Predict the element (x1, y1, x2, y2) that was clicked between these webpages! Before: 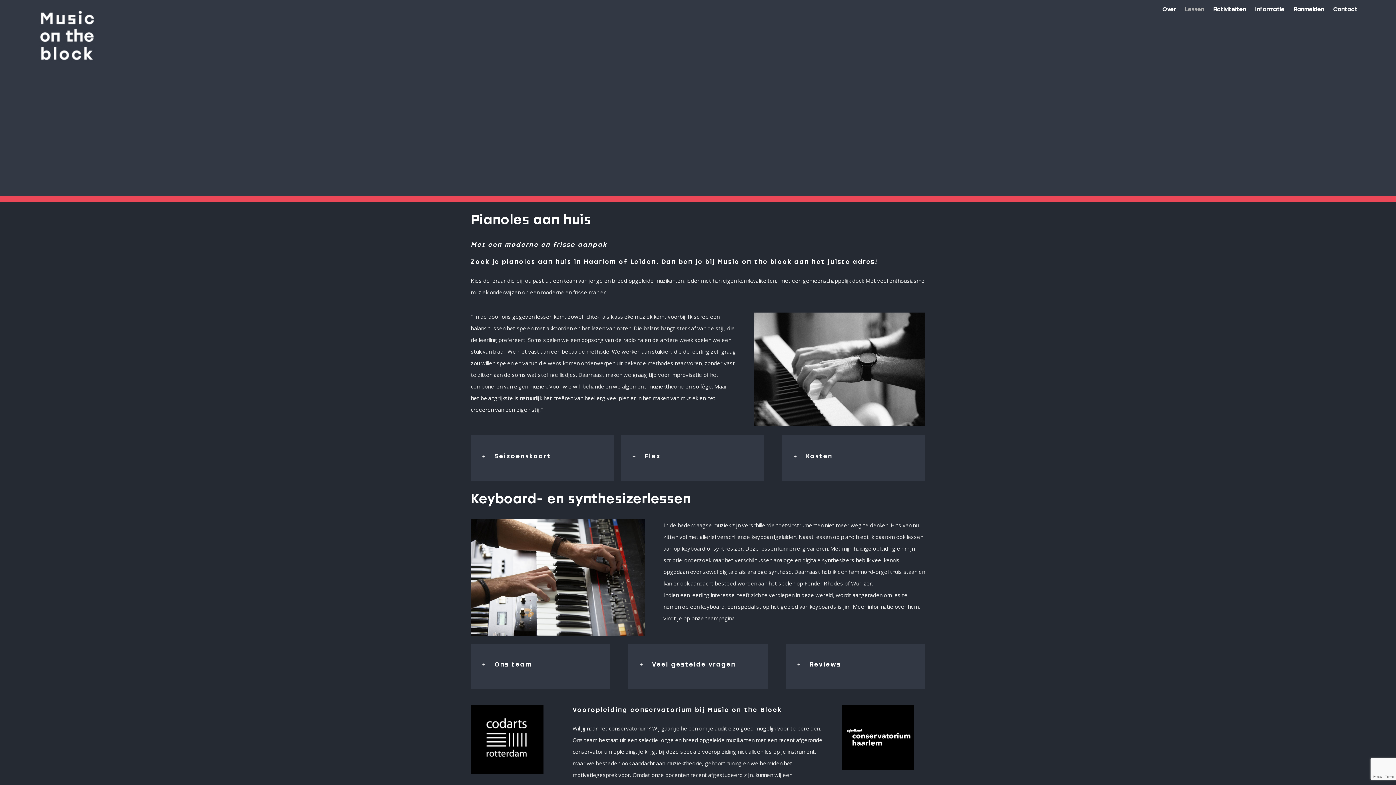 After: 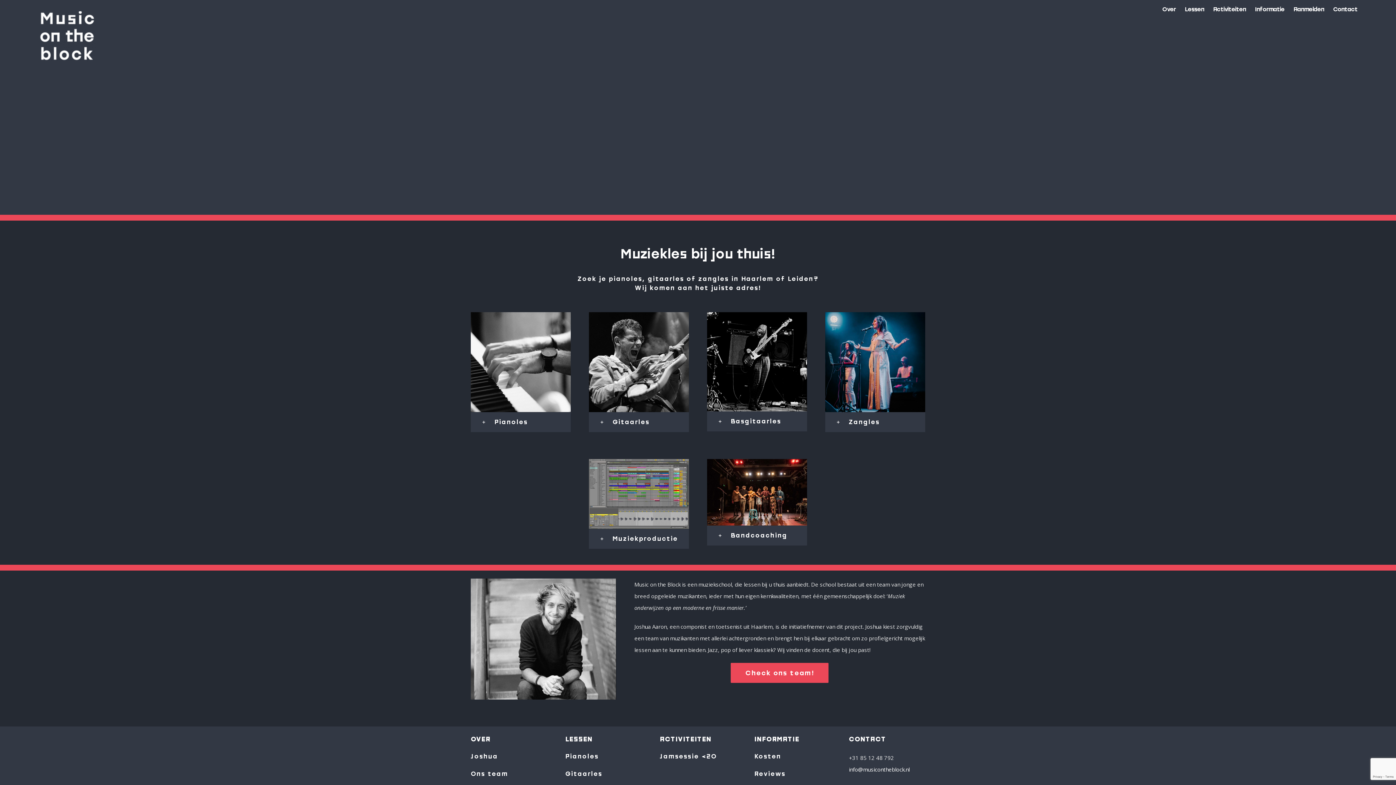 Action: bbox: (38, 11, 95, 62)